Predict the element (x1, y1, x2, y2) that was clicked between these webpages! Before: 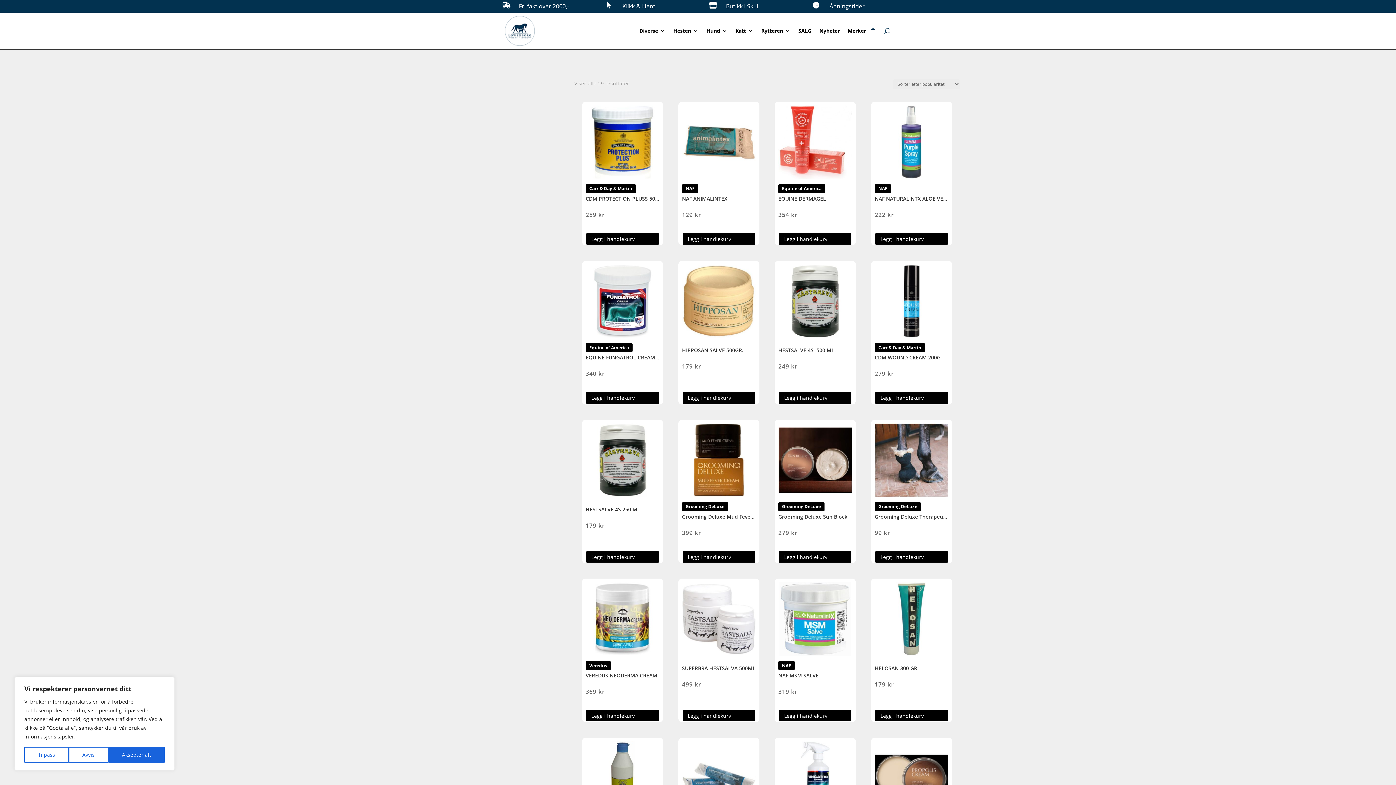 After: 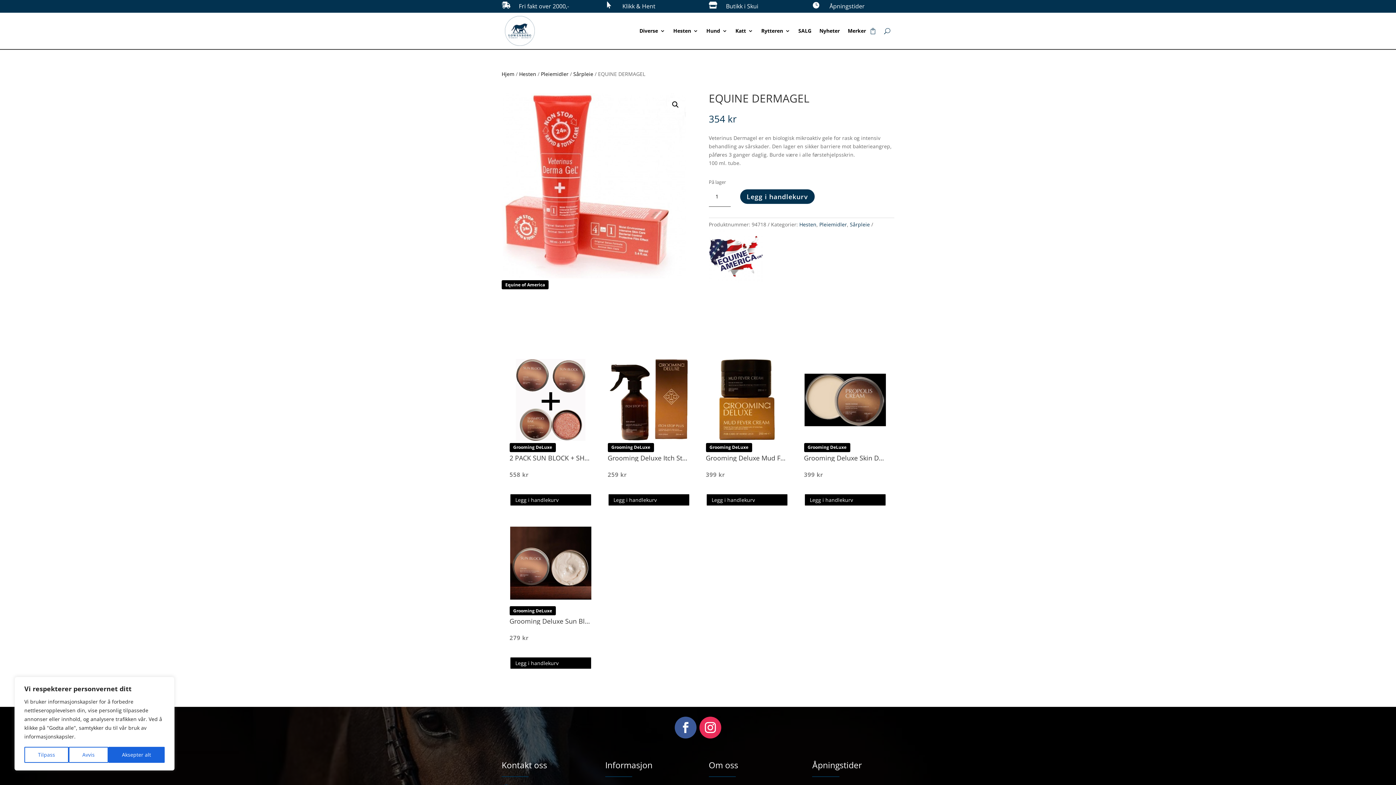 Action: bbox: (778, 105, 852, 223) label: Equine of America
EQUINE DERMAGEL
354 kr